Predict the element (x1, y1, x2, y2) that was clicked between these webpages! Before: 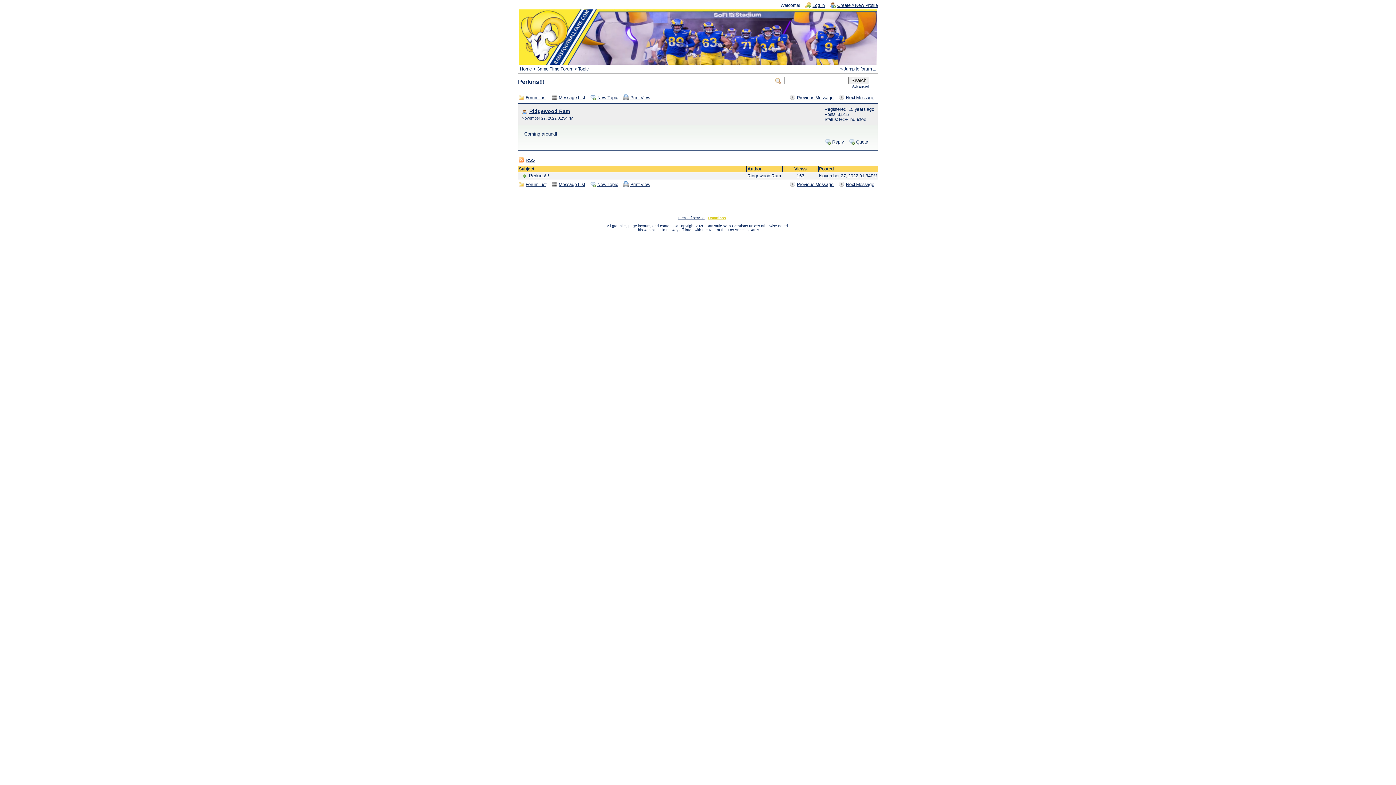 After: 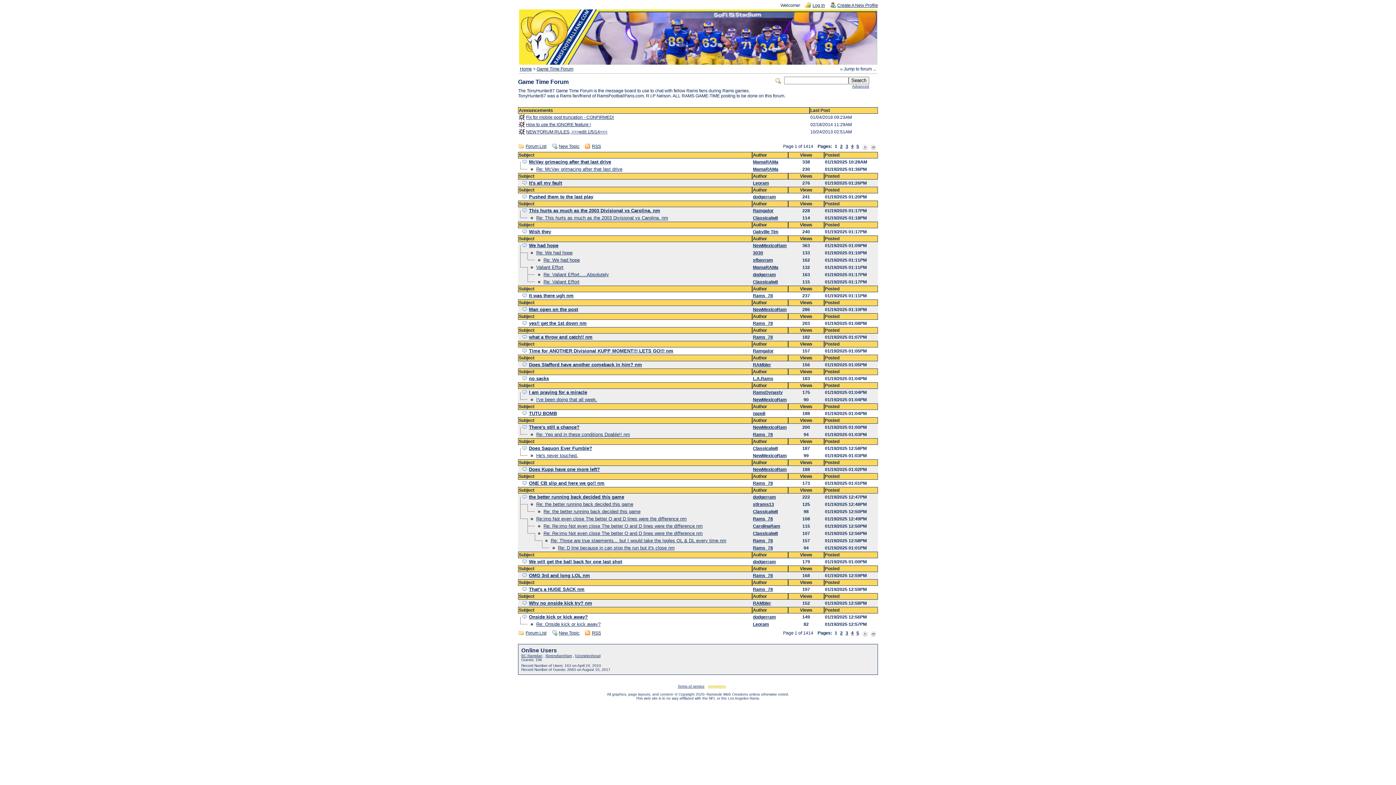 Action: bbox: (551, 180, 588, 188) label: Message List